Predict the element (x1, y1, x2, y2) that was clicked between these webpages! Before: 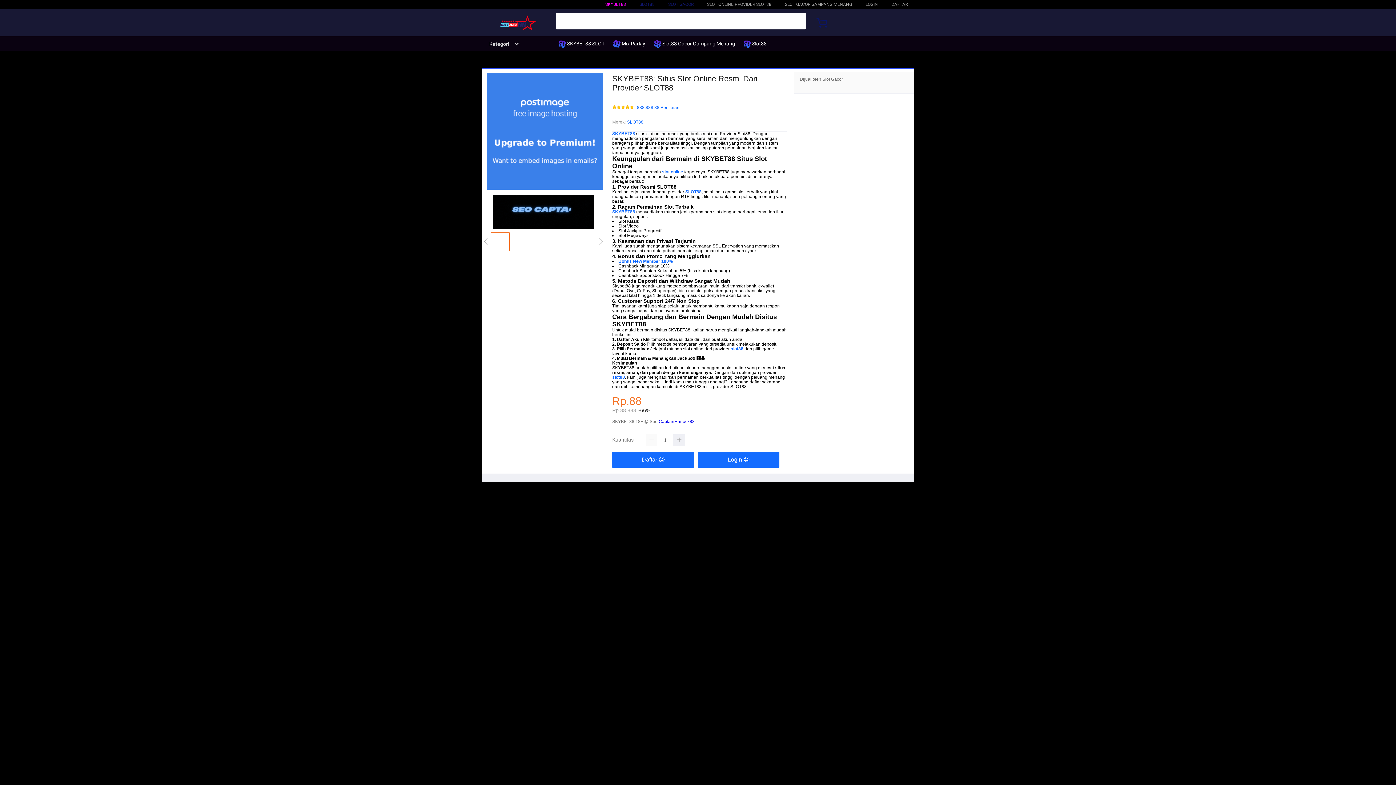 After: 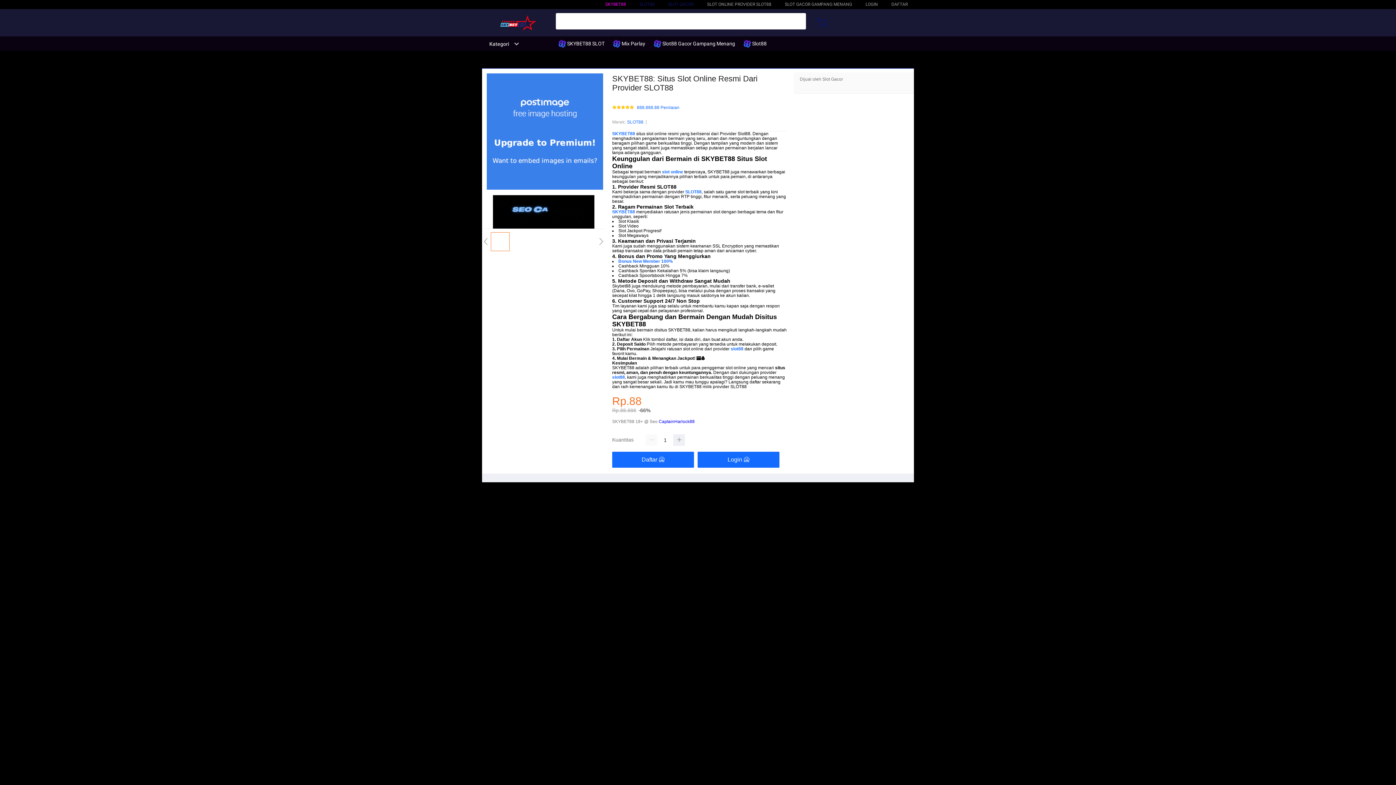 Action: label:  Mix Parlay bbox: (613, 36, 649, 50)